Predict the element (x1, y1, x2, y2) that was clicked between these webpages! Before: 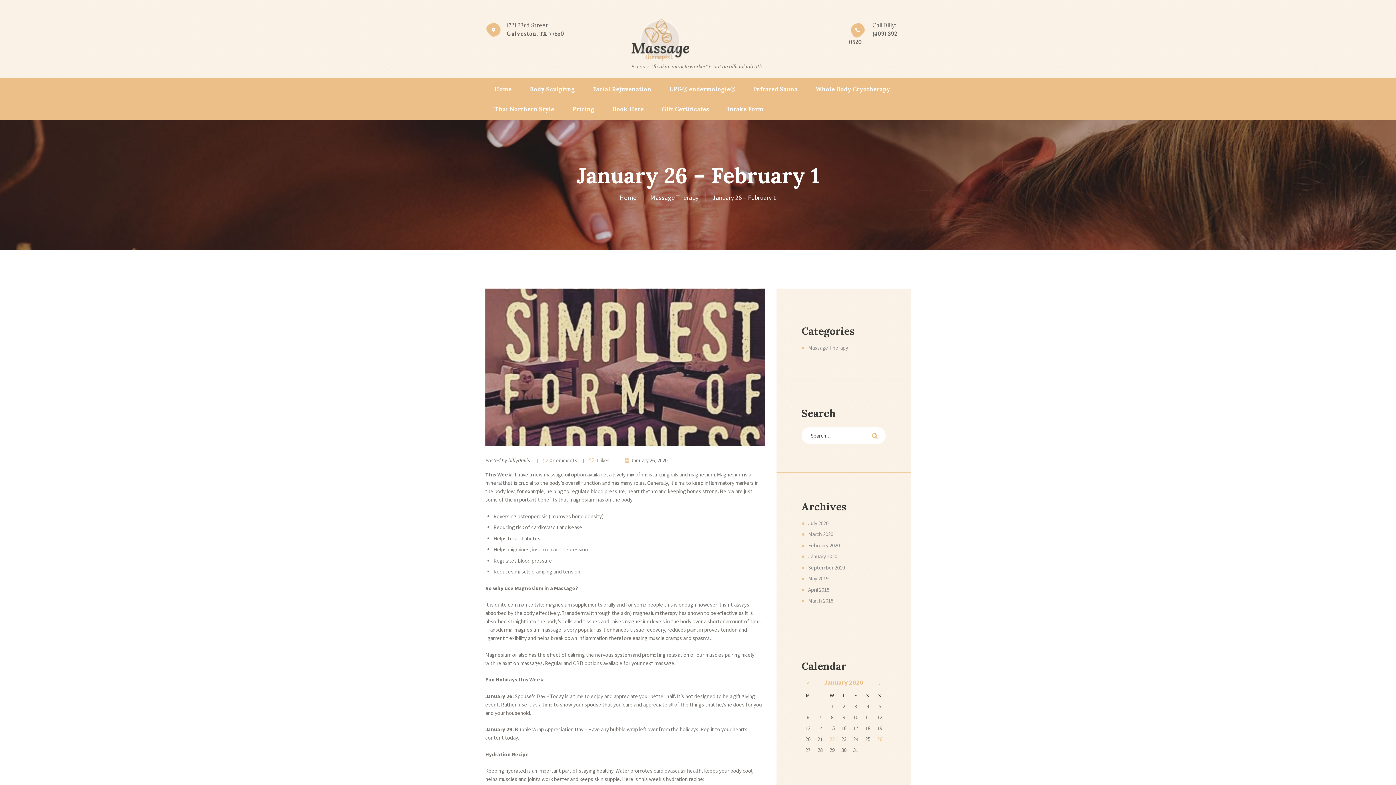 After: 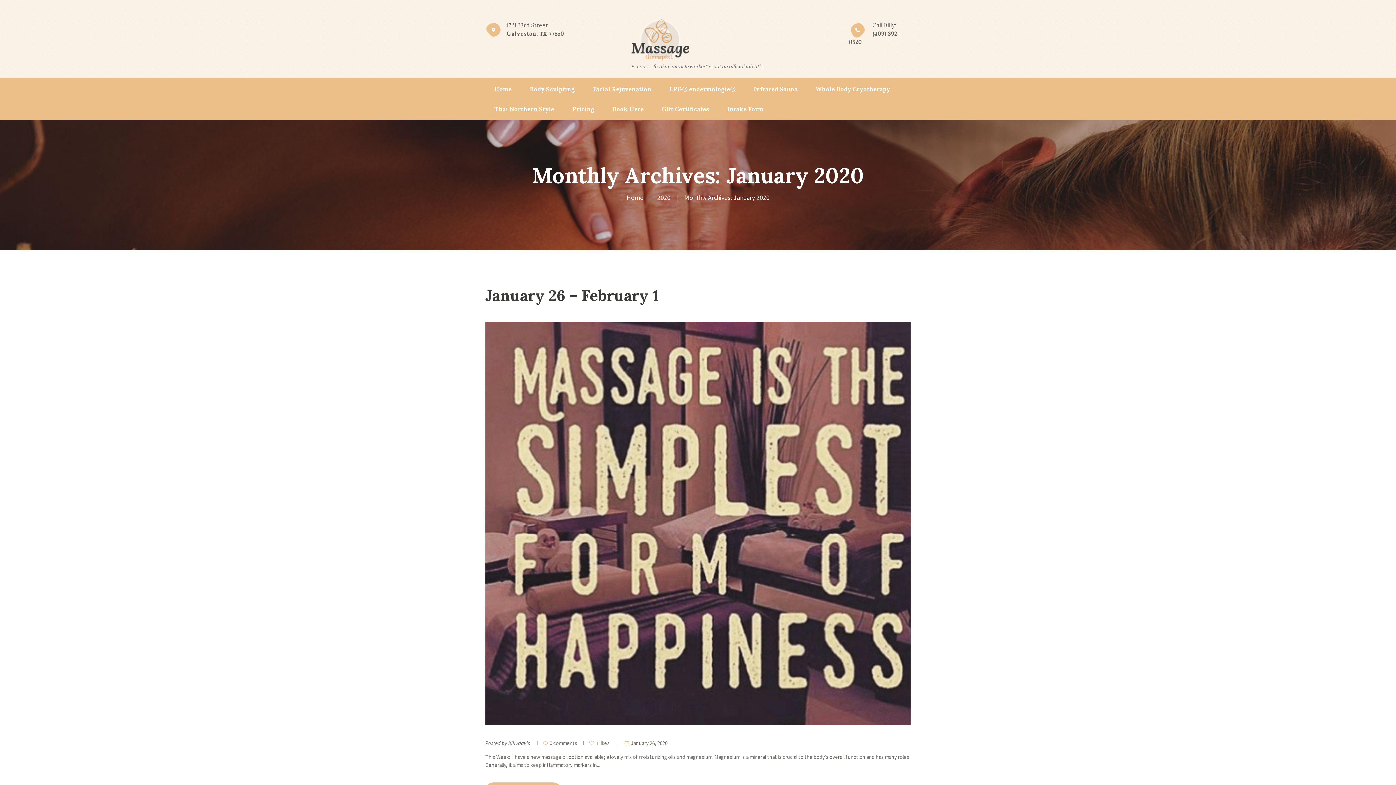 Action: bbox: (808, 553, 837, 560) label: January 2020